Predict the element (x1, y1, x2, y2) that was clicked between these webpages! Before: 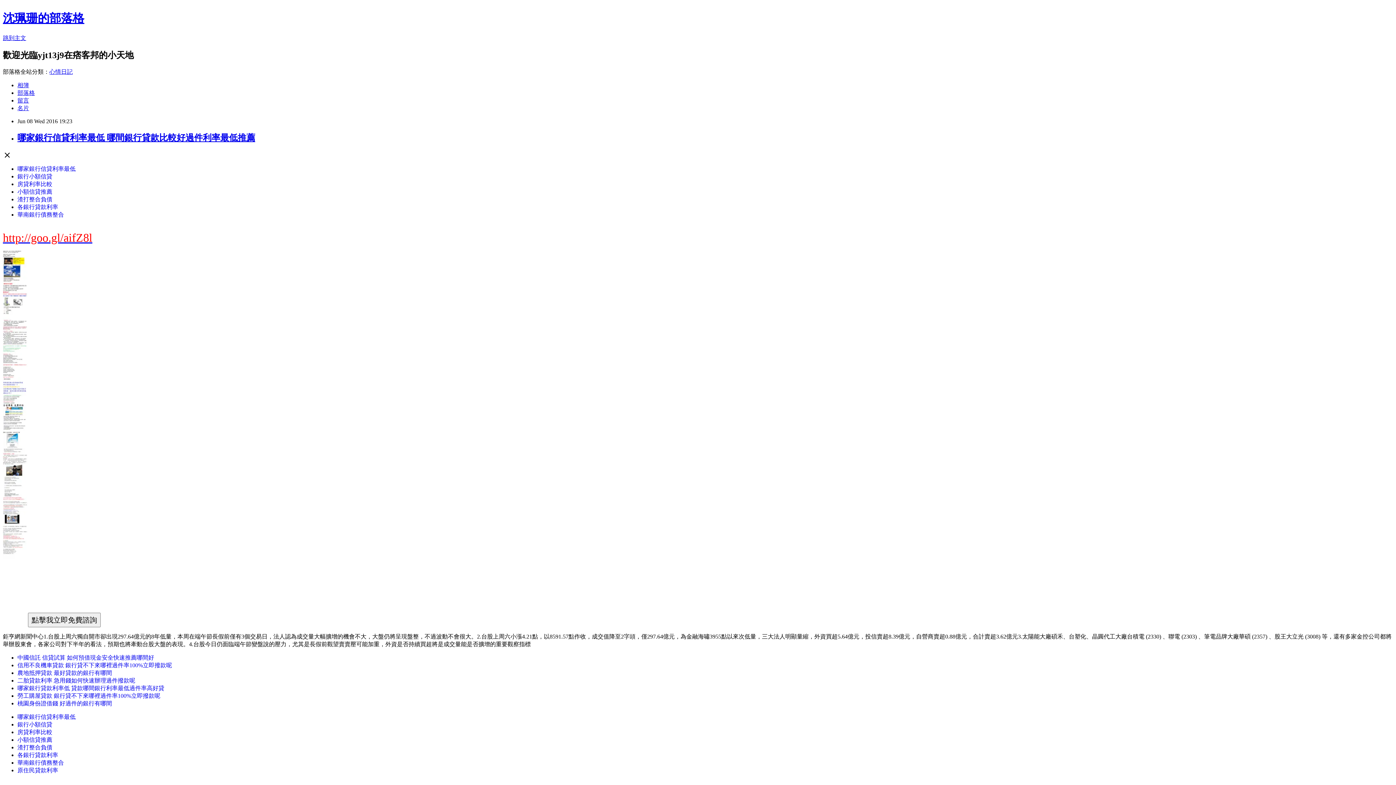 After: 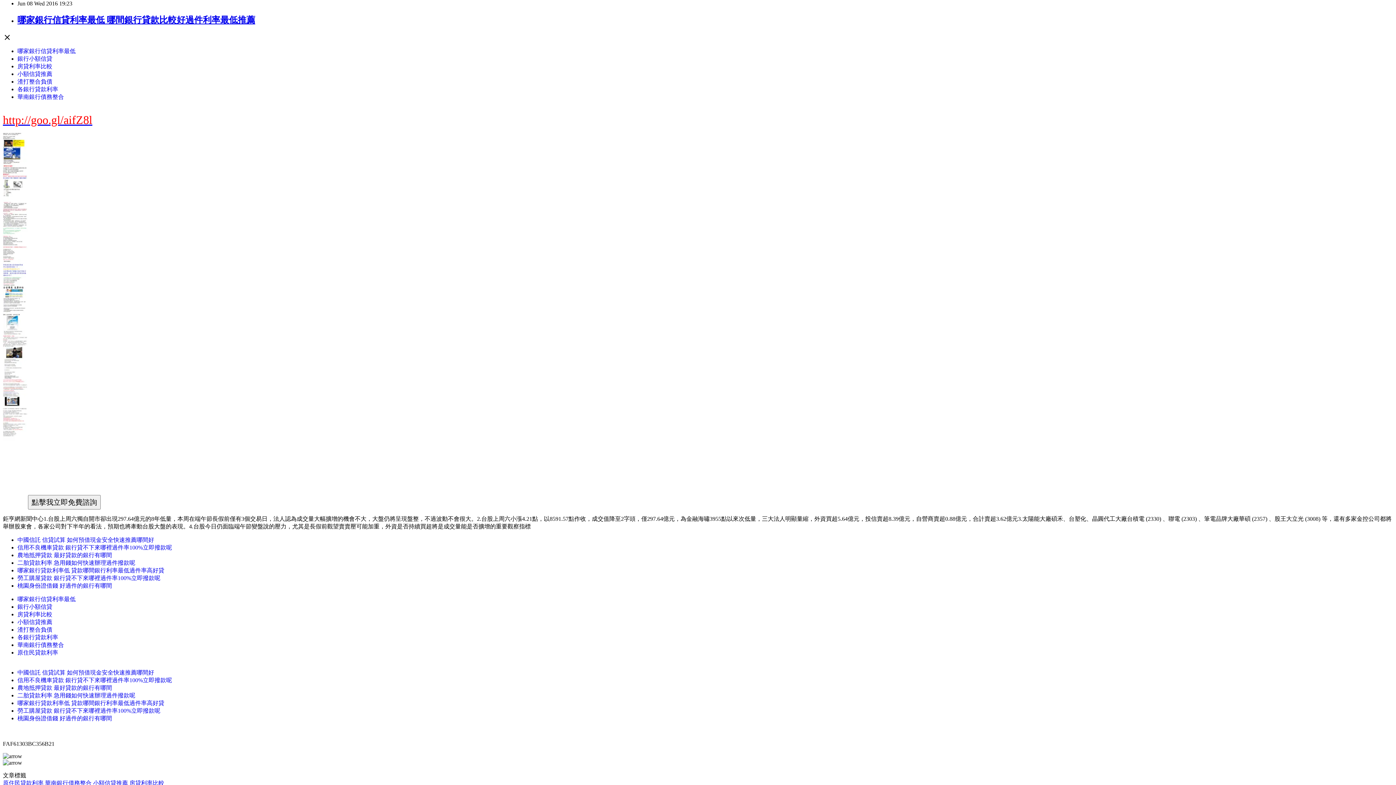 Action: label: 跳到主文 bbox: (2, 34, 26, 41)